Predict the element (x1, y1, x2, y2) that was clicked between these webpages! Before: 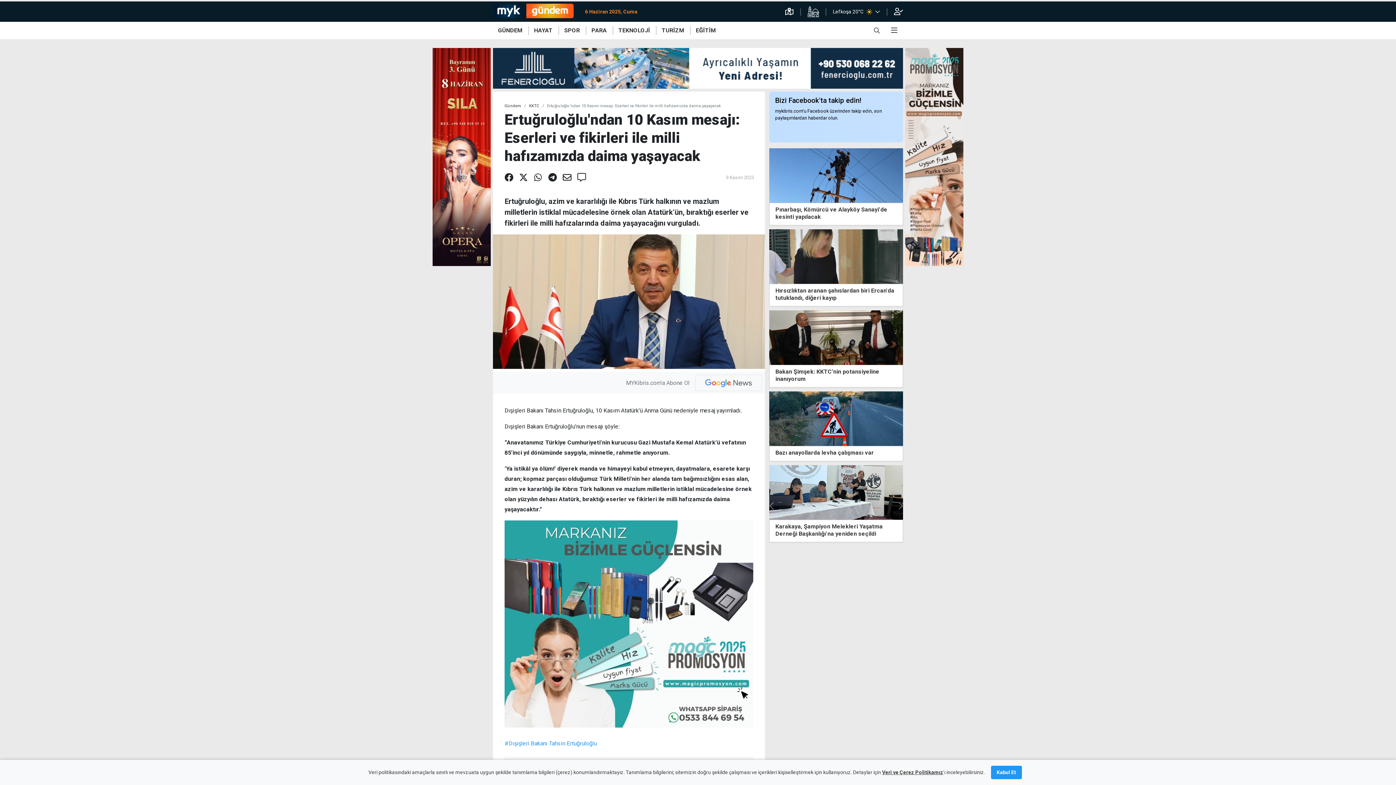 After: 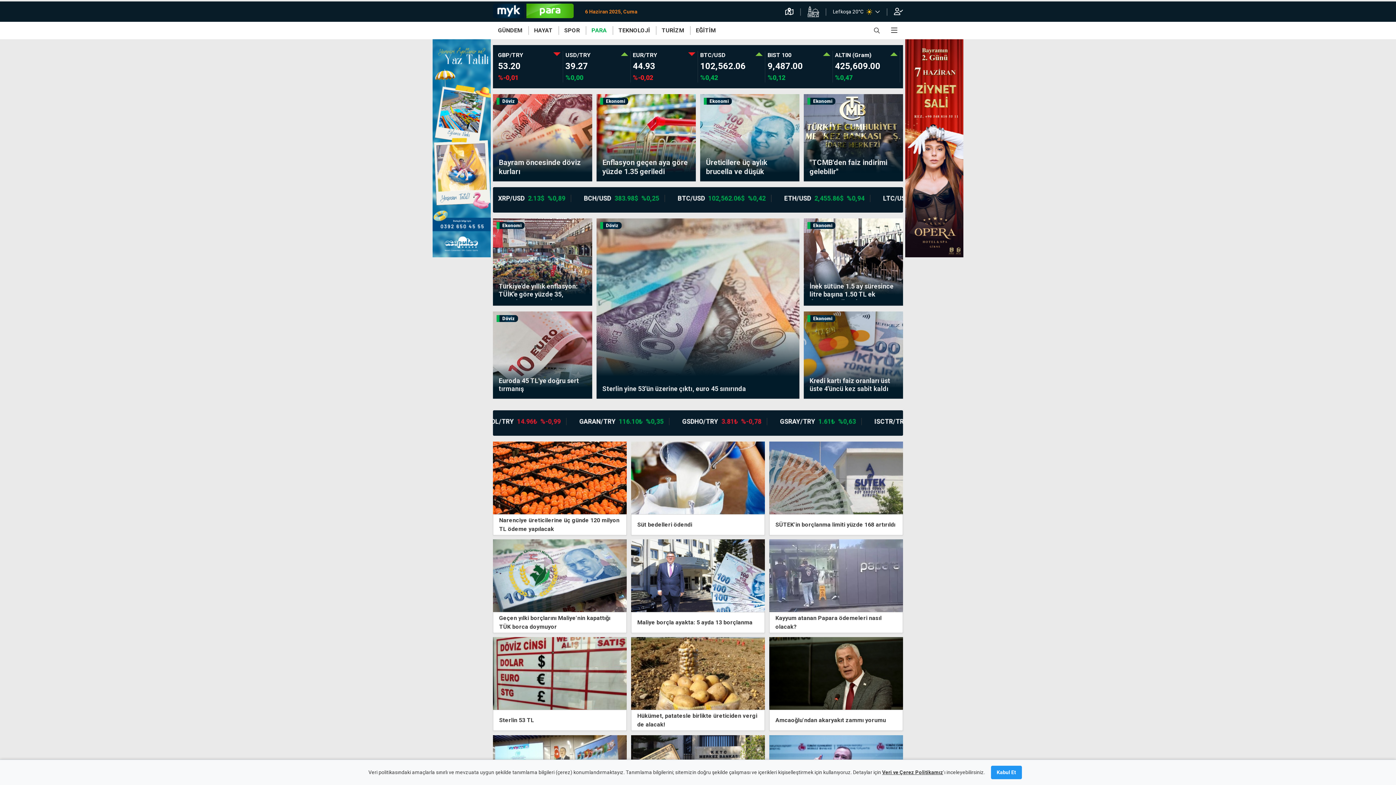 Action: label: PARA bbox: (586, 26, 613, 34)